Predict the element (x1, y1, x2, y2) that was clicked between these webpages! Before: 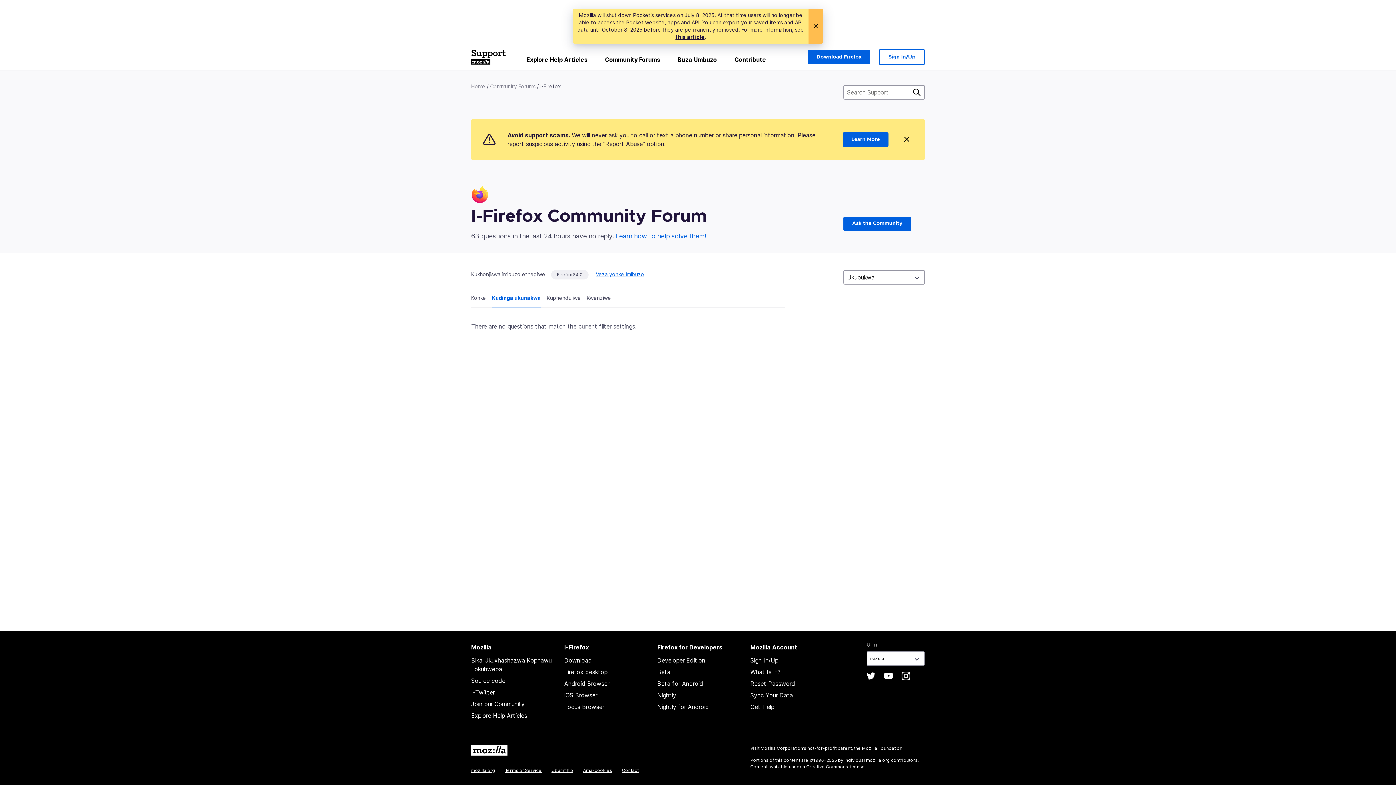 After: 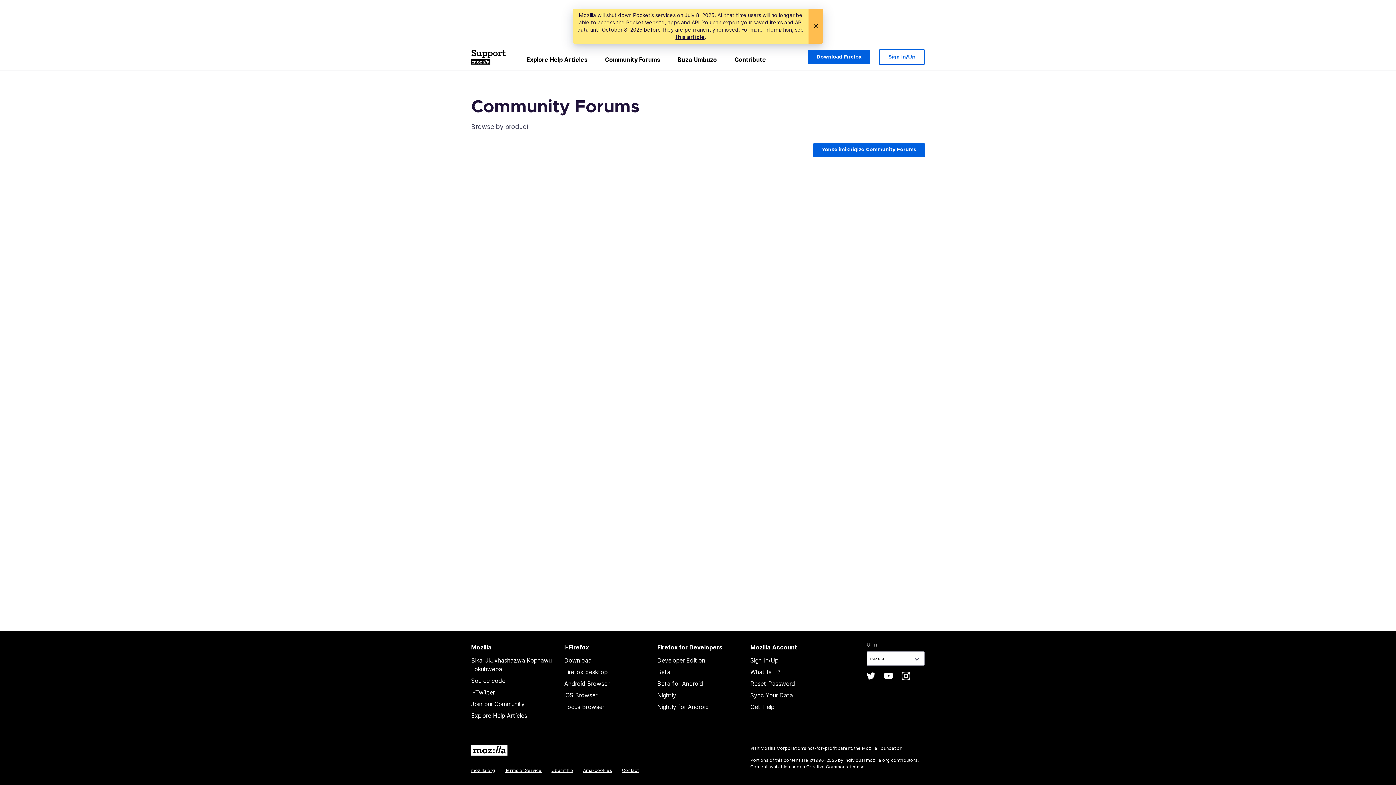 Action: label: Community Forums bbox: (490, 82, 535, 90)